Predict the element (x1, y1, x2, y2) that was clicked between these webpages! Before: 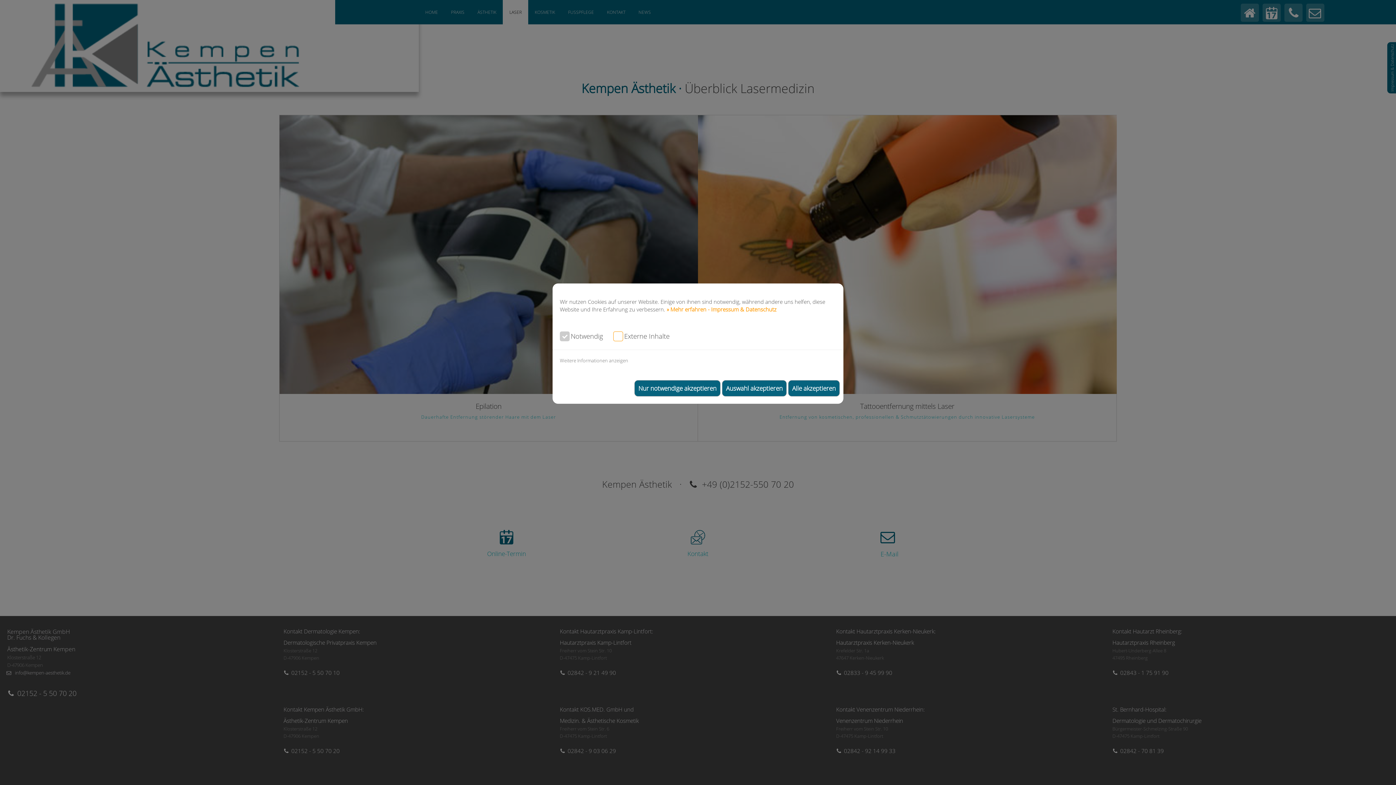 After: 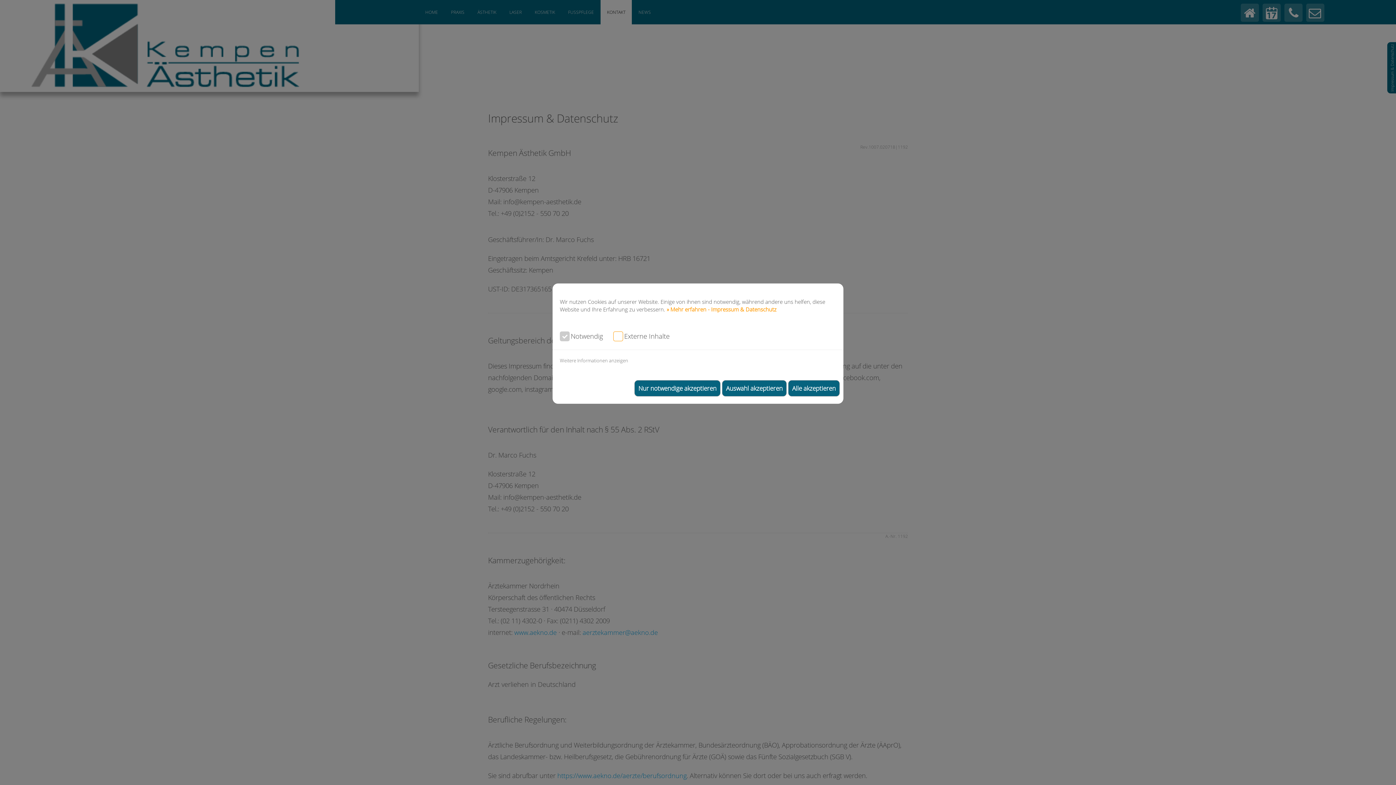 Action: bbox: (666, 305, 776, 313) label: » Mehr erfahren - Impressum & Datenschutz